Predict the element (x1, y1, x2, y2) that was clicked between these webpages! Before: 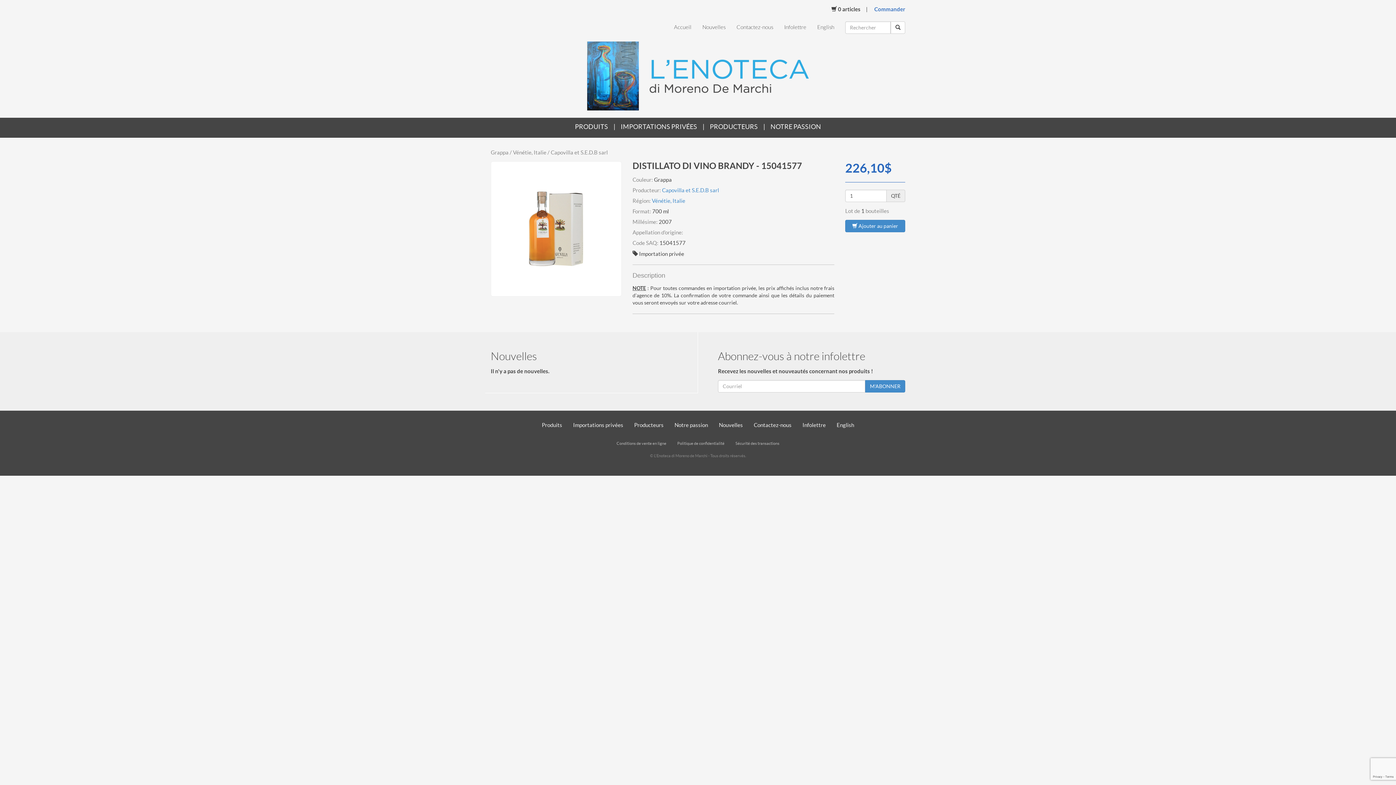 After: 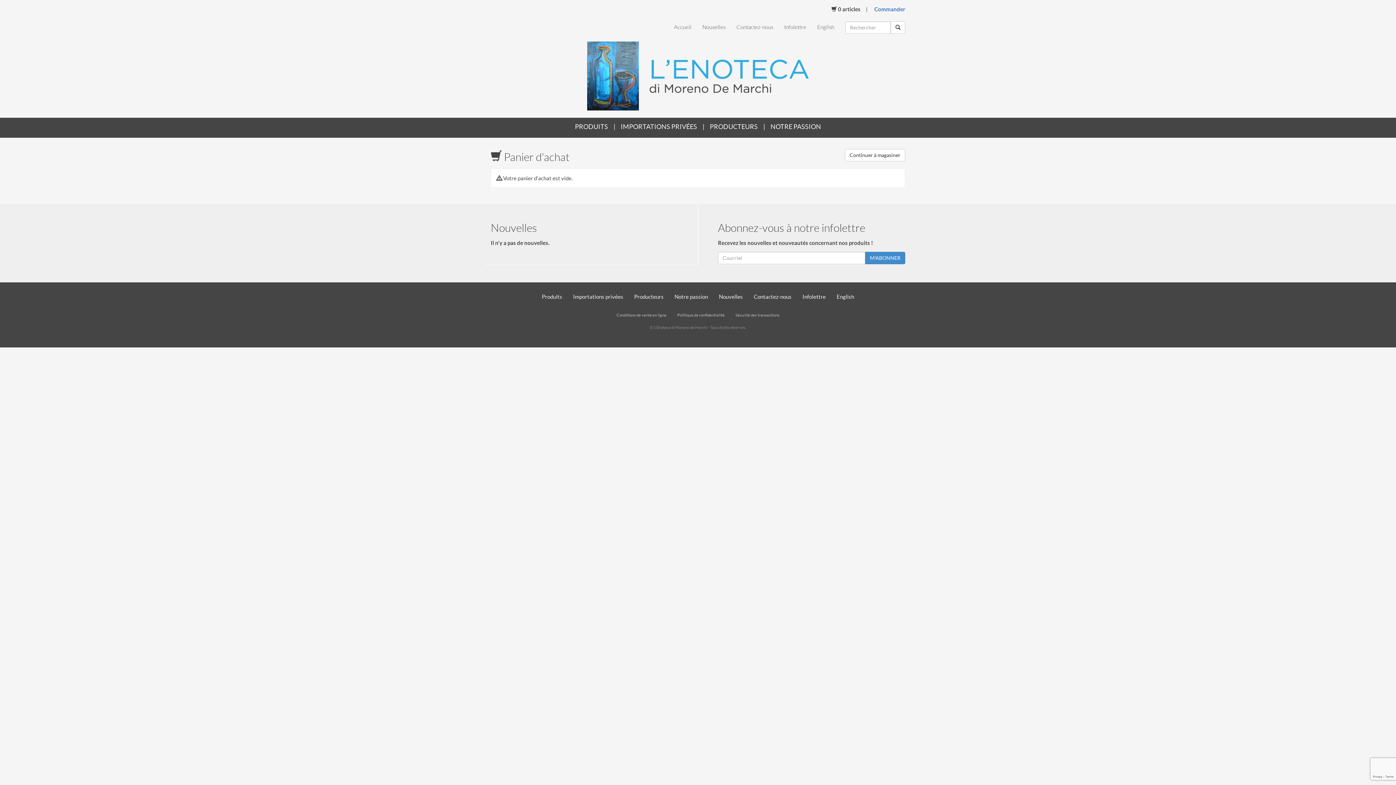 Action: label:  0 articles bbox: (831, 5, 860, 12)